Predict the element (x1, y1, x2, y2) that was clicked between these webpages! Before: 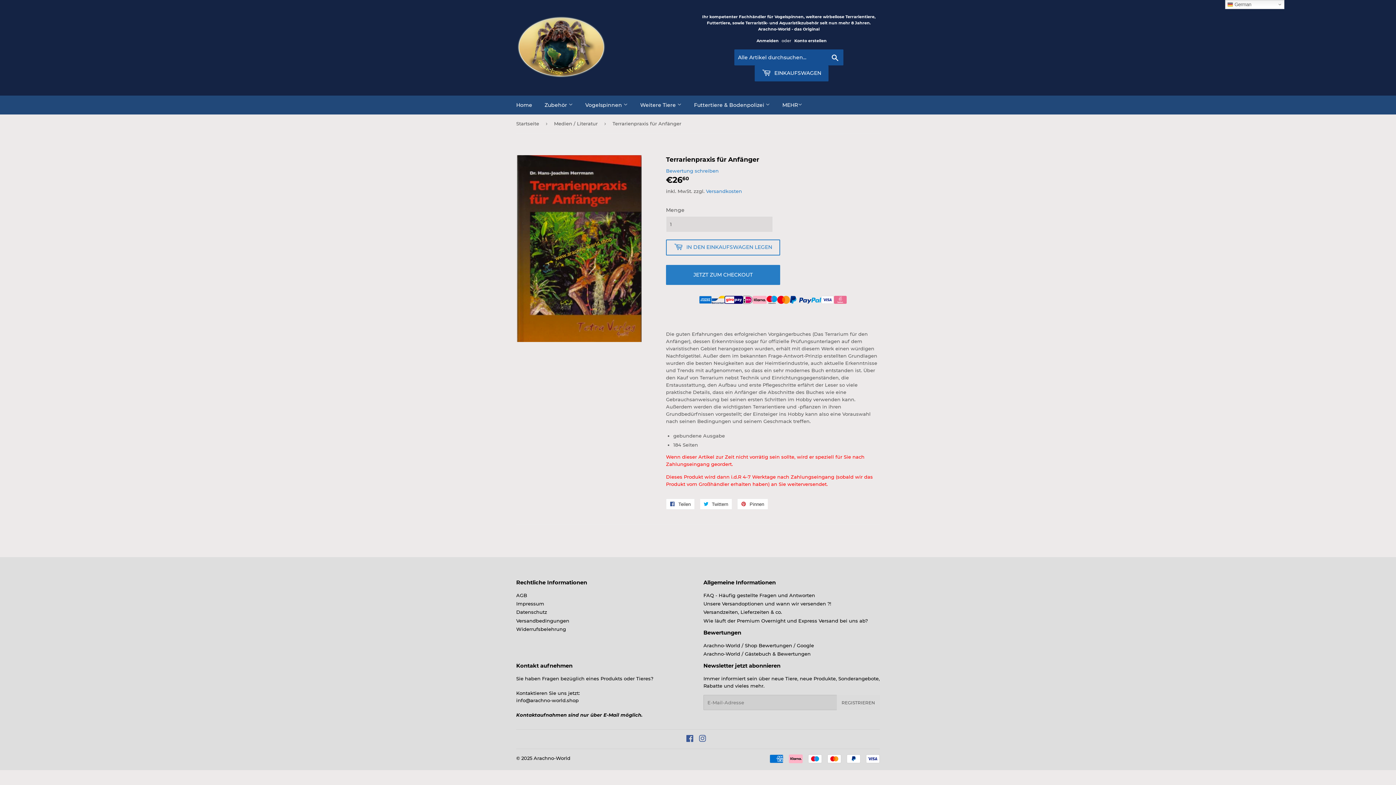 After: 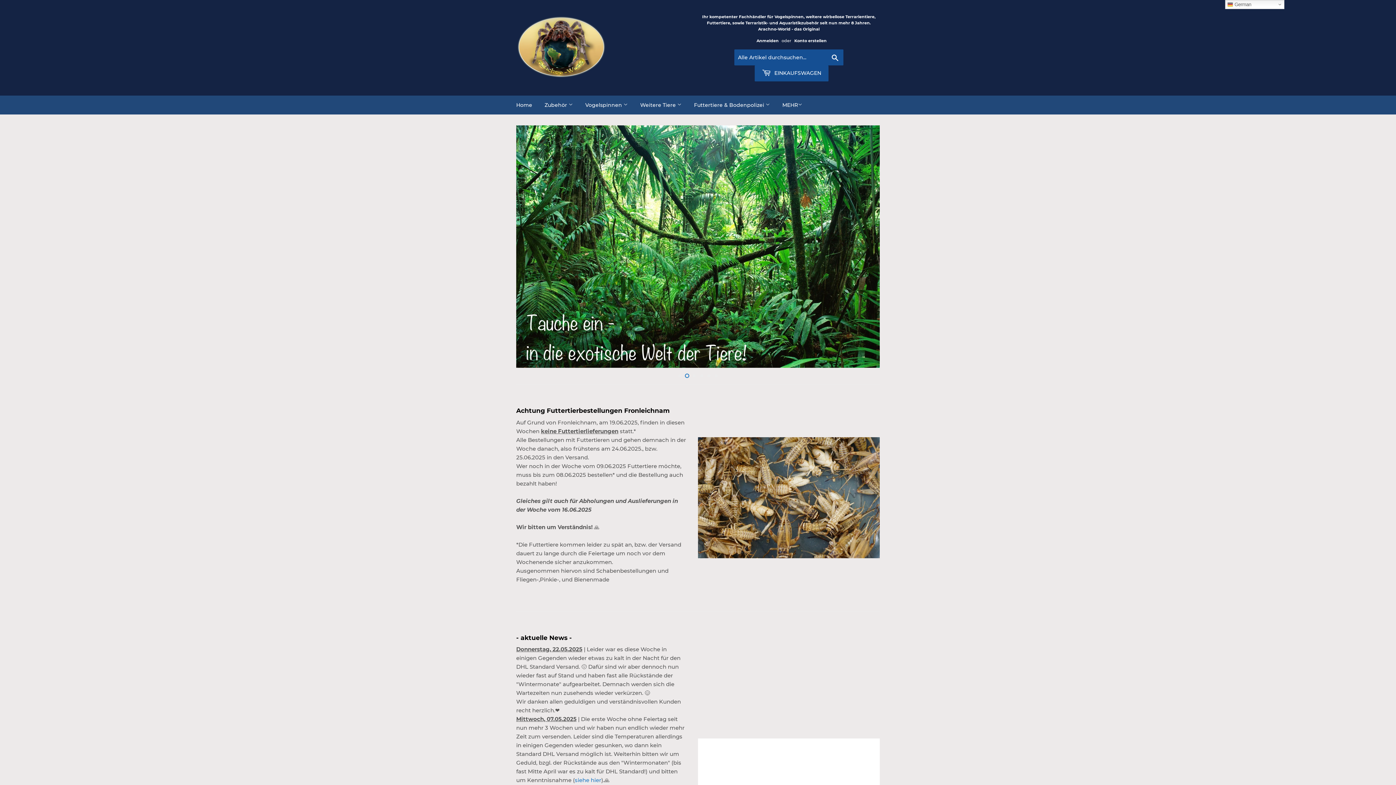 Action: label: Home bbox: (510, 95, 537, 114)